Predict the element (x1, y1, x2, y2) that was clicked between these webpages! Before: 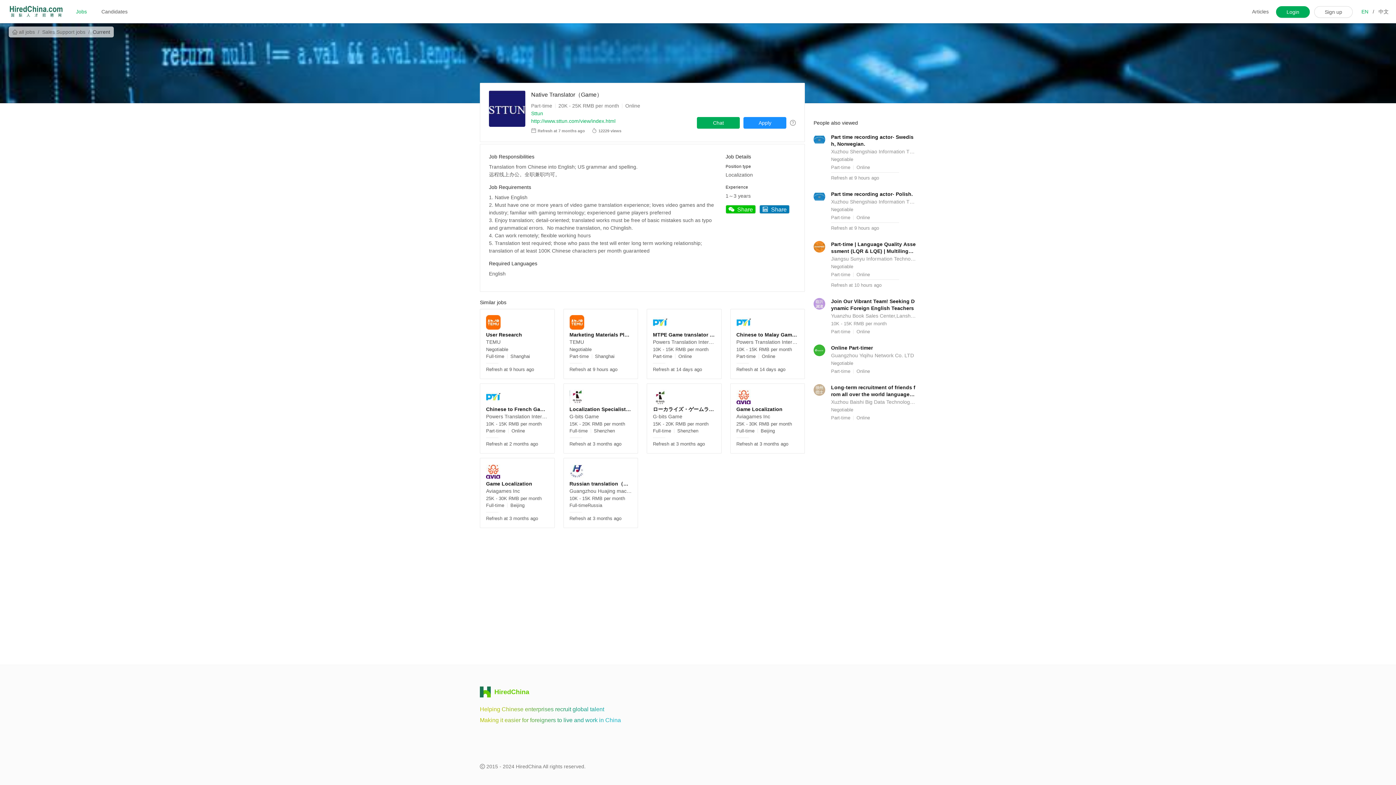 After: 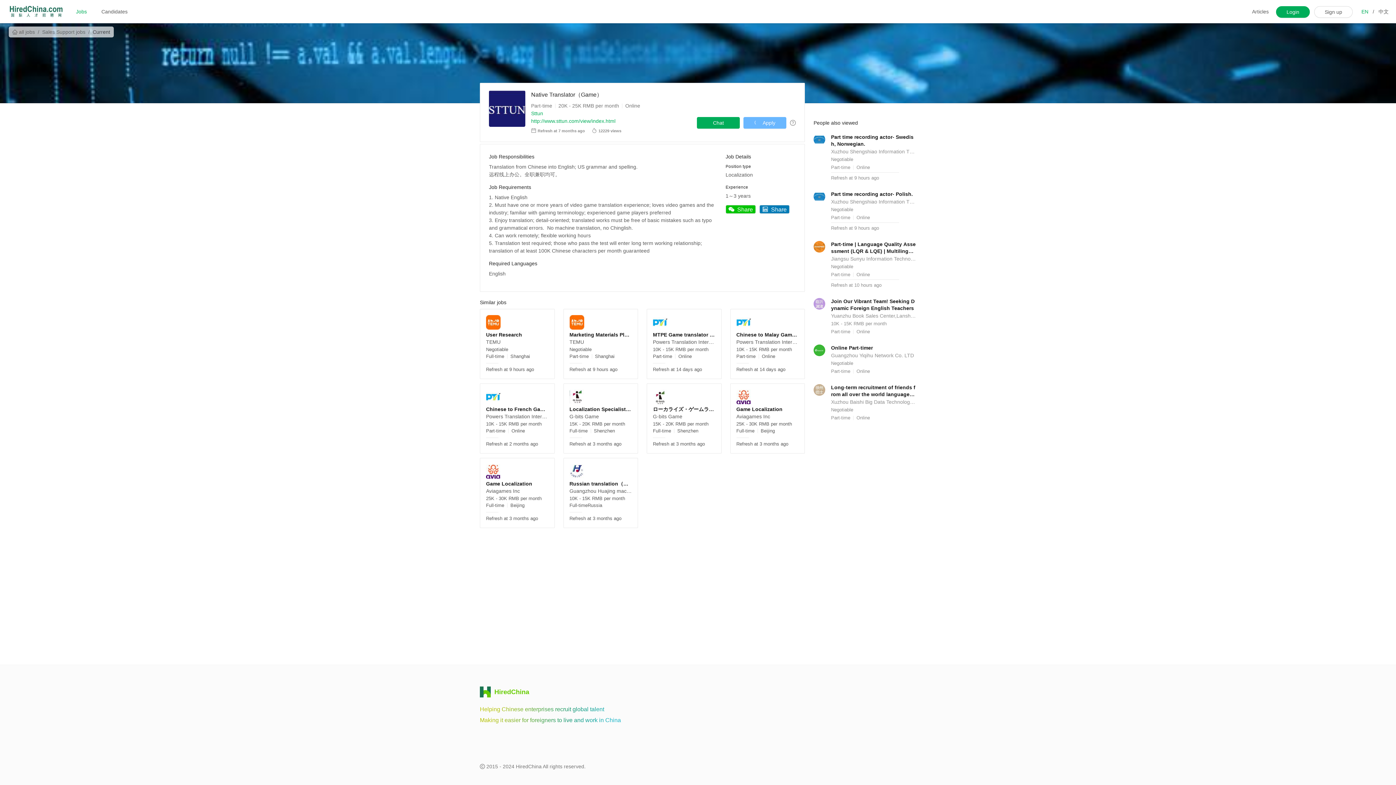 Action: label: Apply bbox: (743, 116, 786, 128)